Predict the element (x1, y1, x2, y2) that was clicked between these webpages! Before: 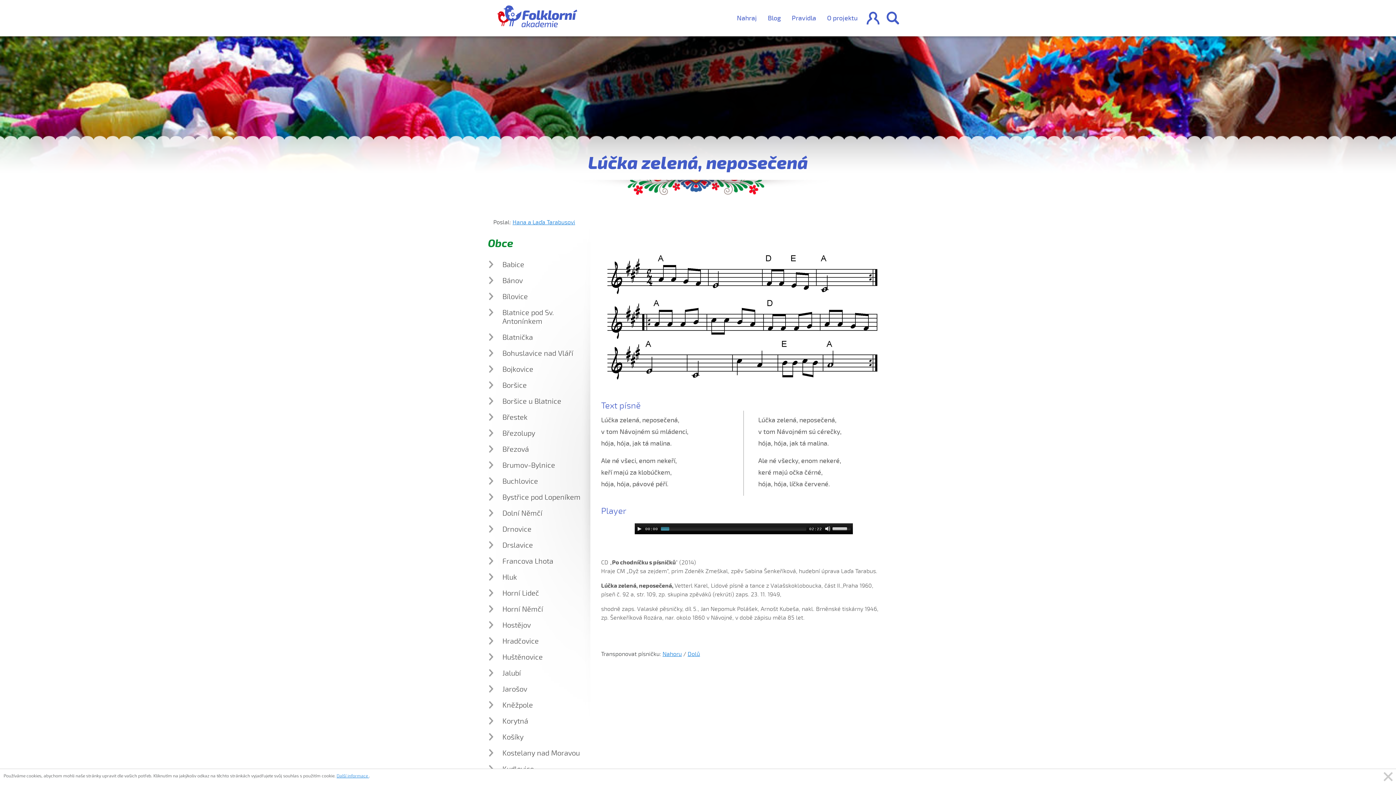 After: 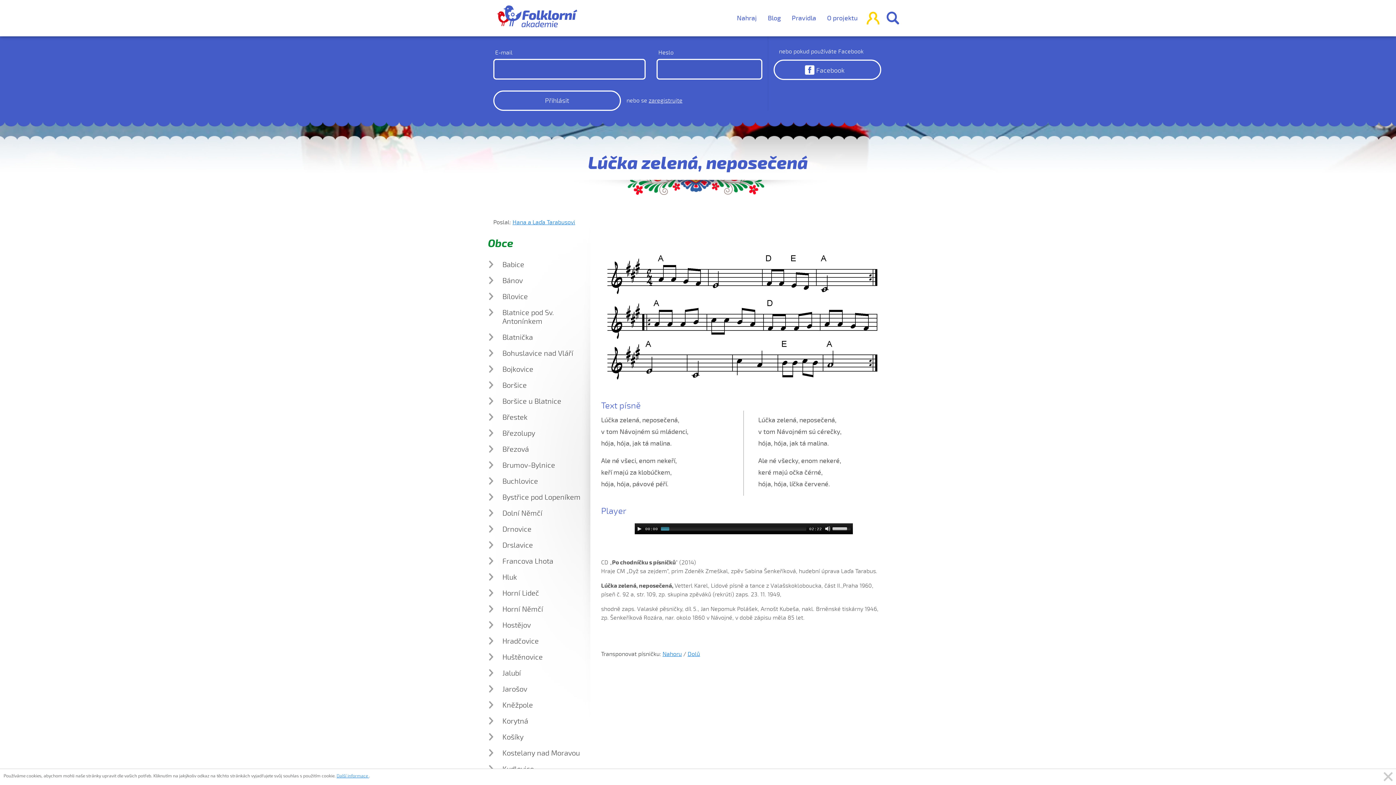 Action: label:  bbox: (863, 5, 883, 31)